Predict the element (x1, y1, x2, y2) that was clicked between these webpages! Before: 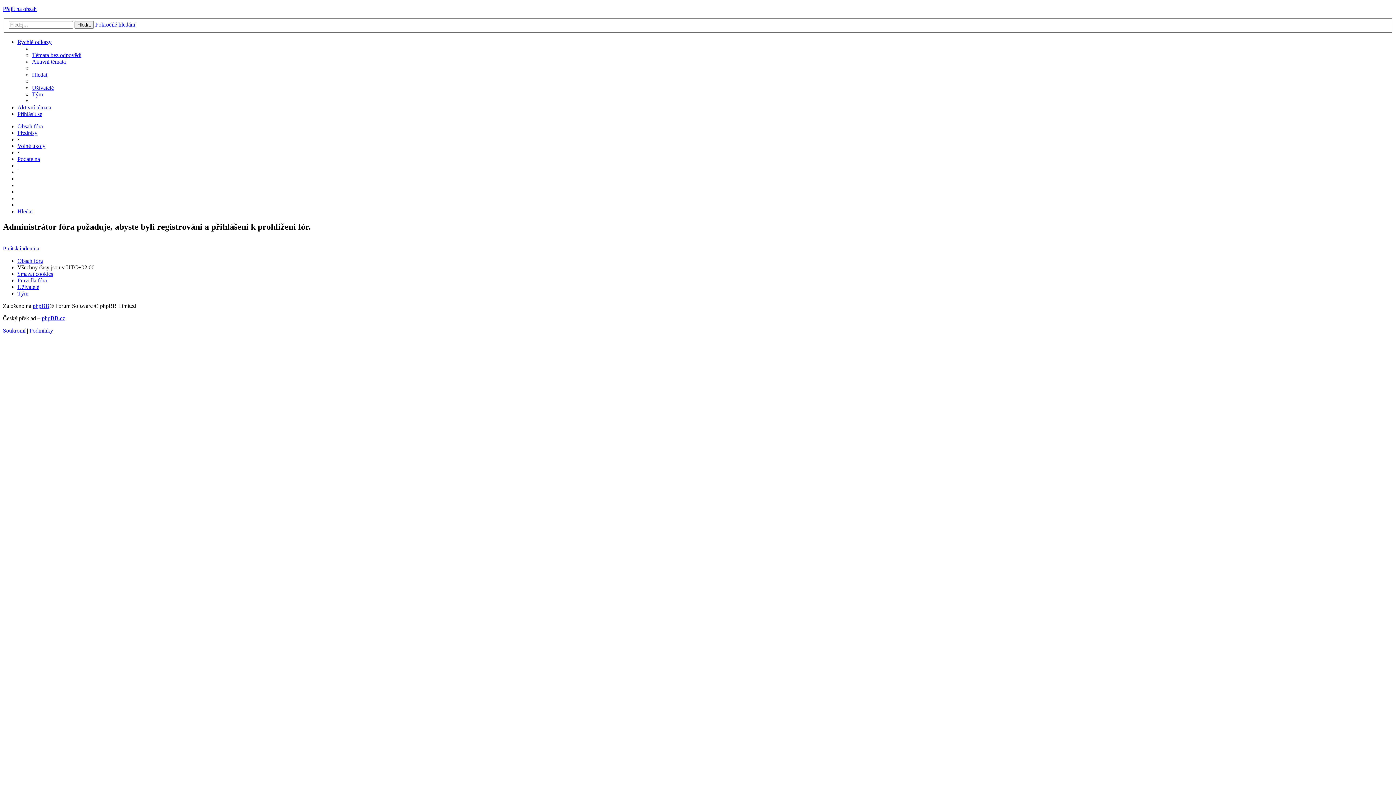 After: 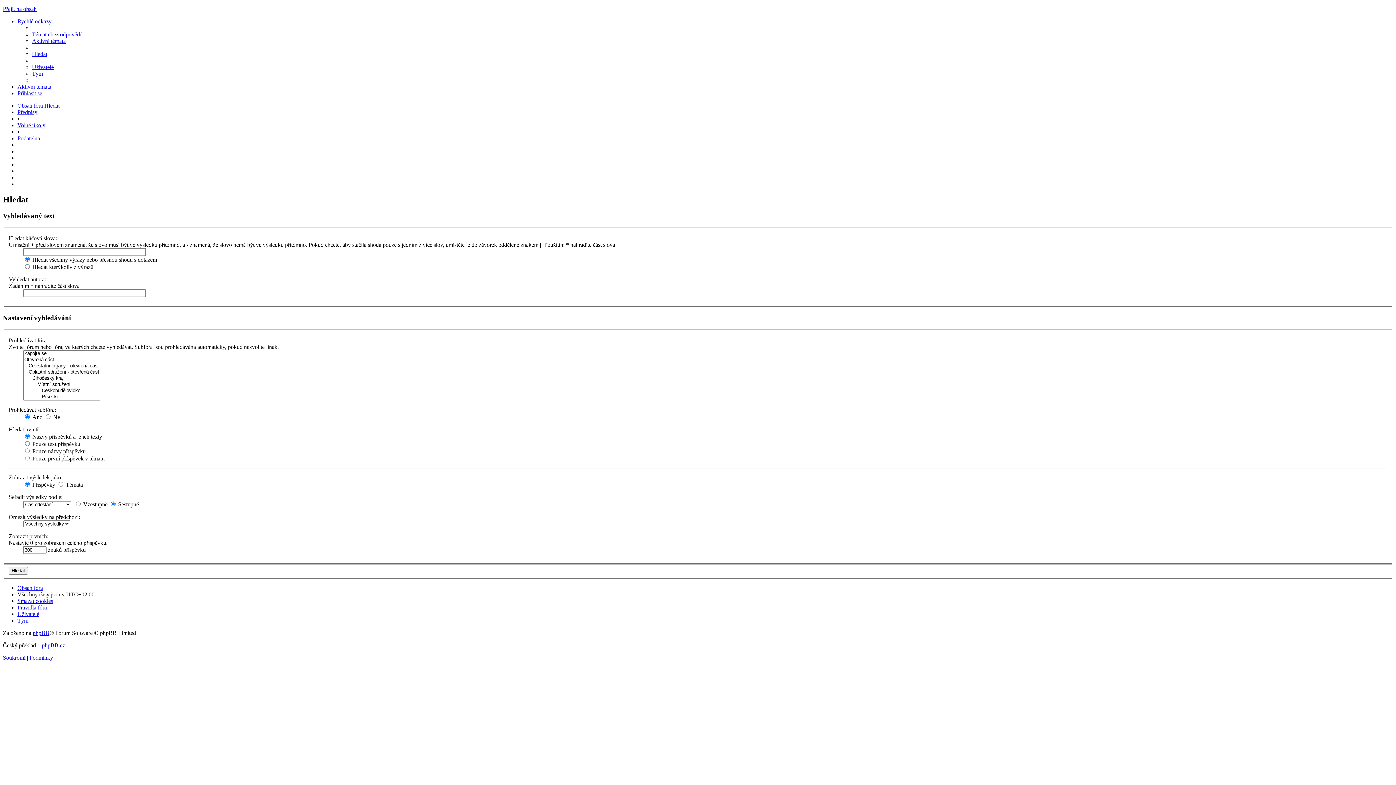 Action: label: Hledat bbox: (17, 208, 32, 214)